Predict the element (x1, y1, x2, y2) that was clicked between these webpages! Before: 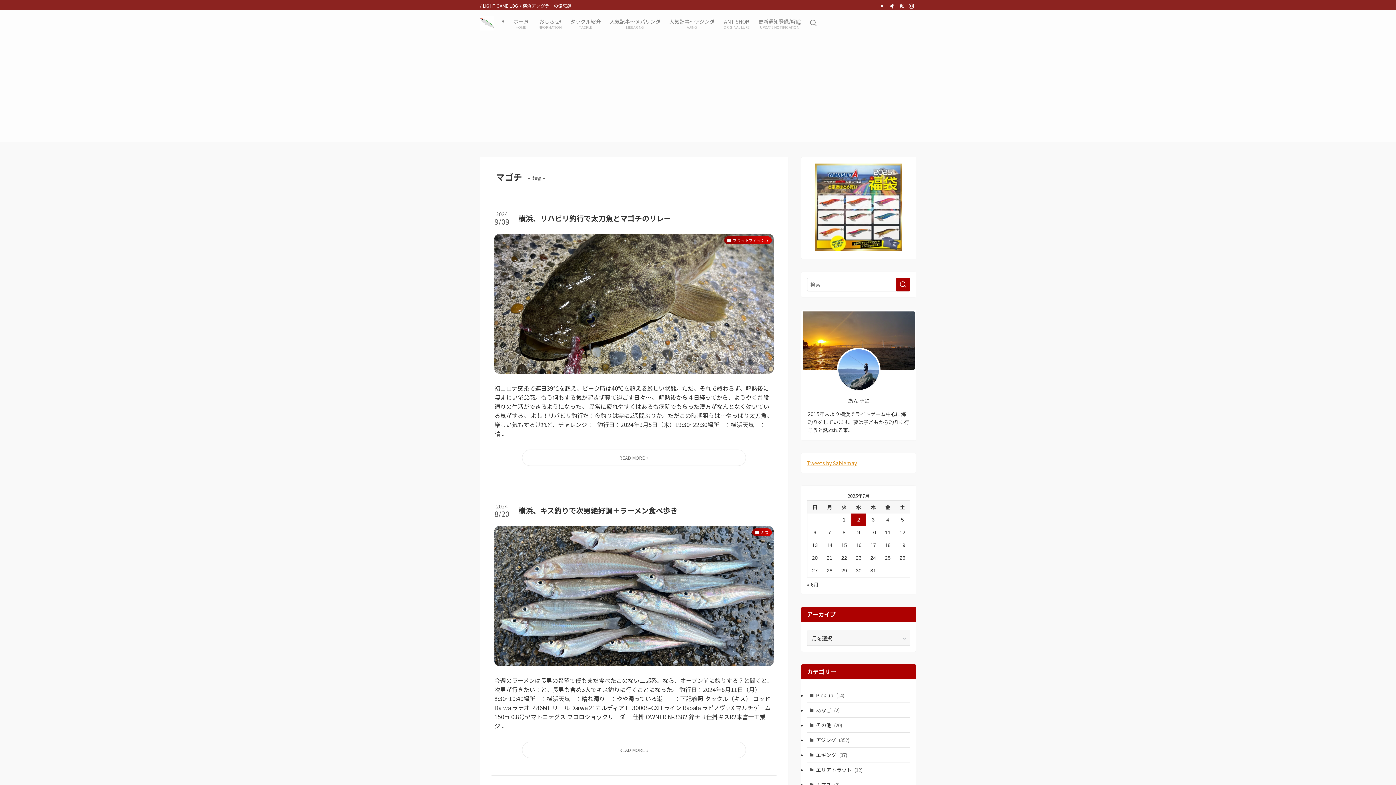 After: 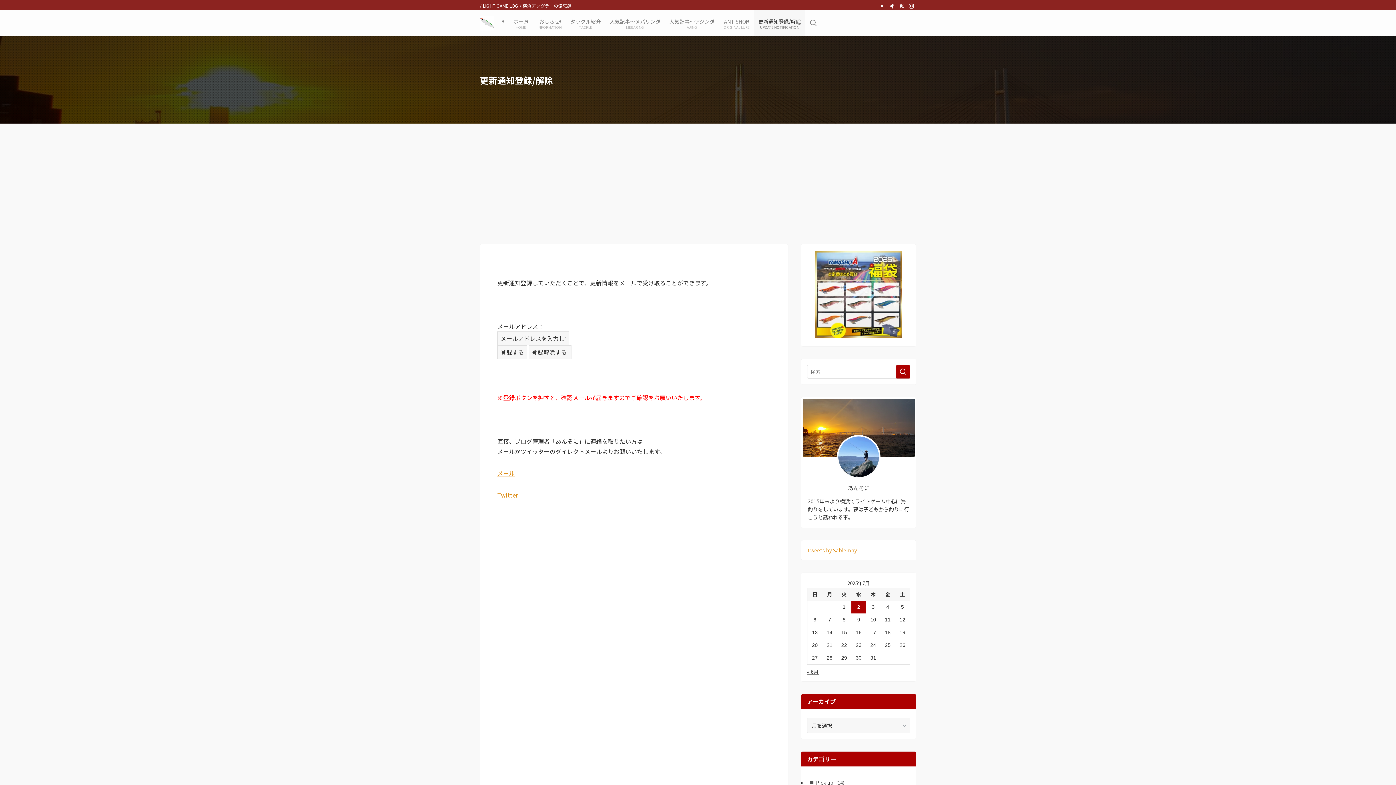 Action: bbox: (754, 10, 805, 36) label: 更新通知登録/解除
UPDATE NOTIFICATION